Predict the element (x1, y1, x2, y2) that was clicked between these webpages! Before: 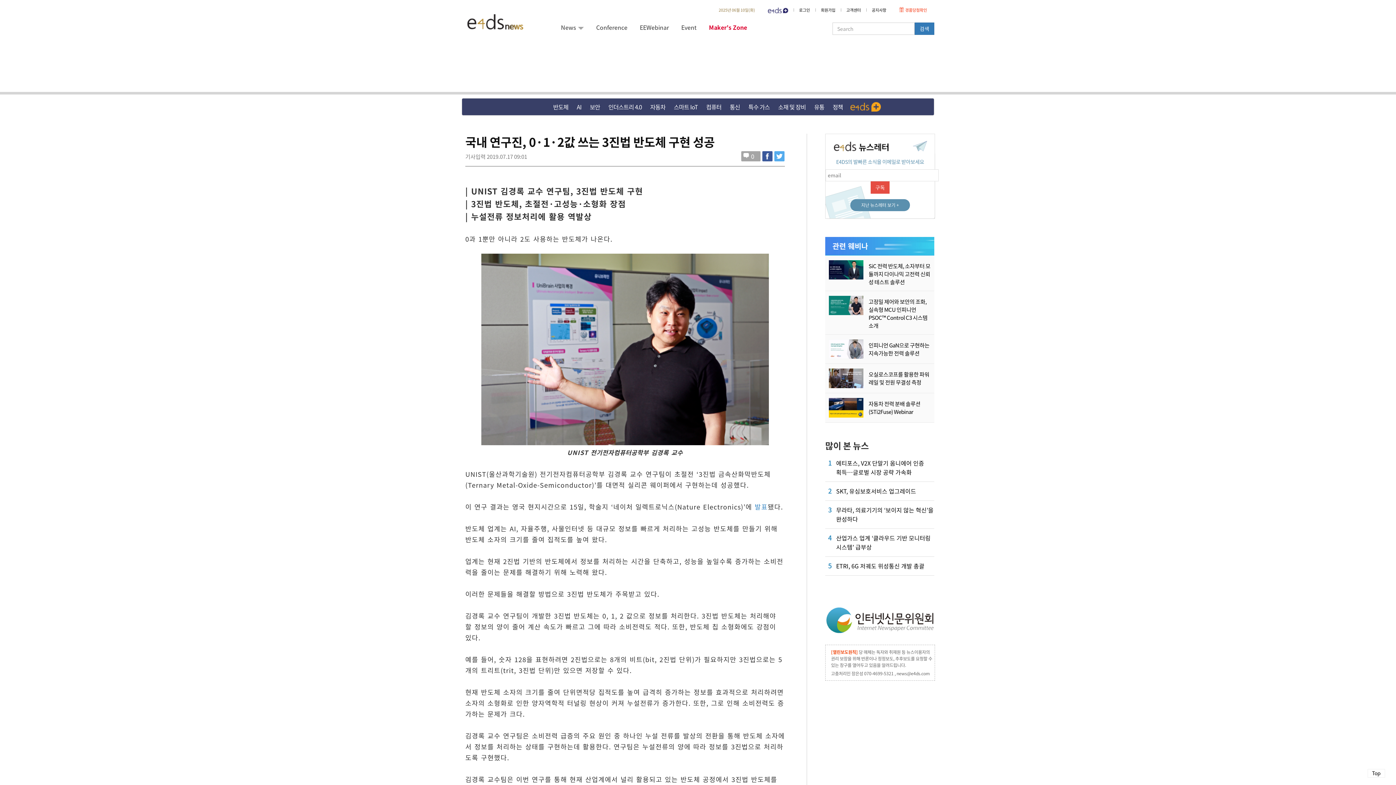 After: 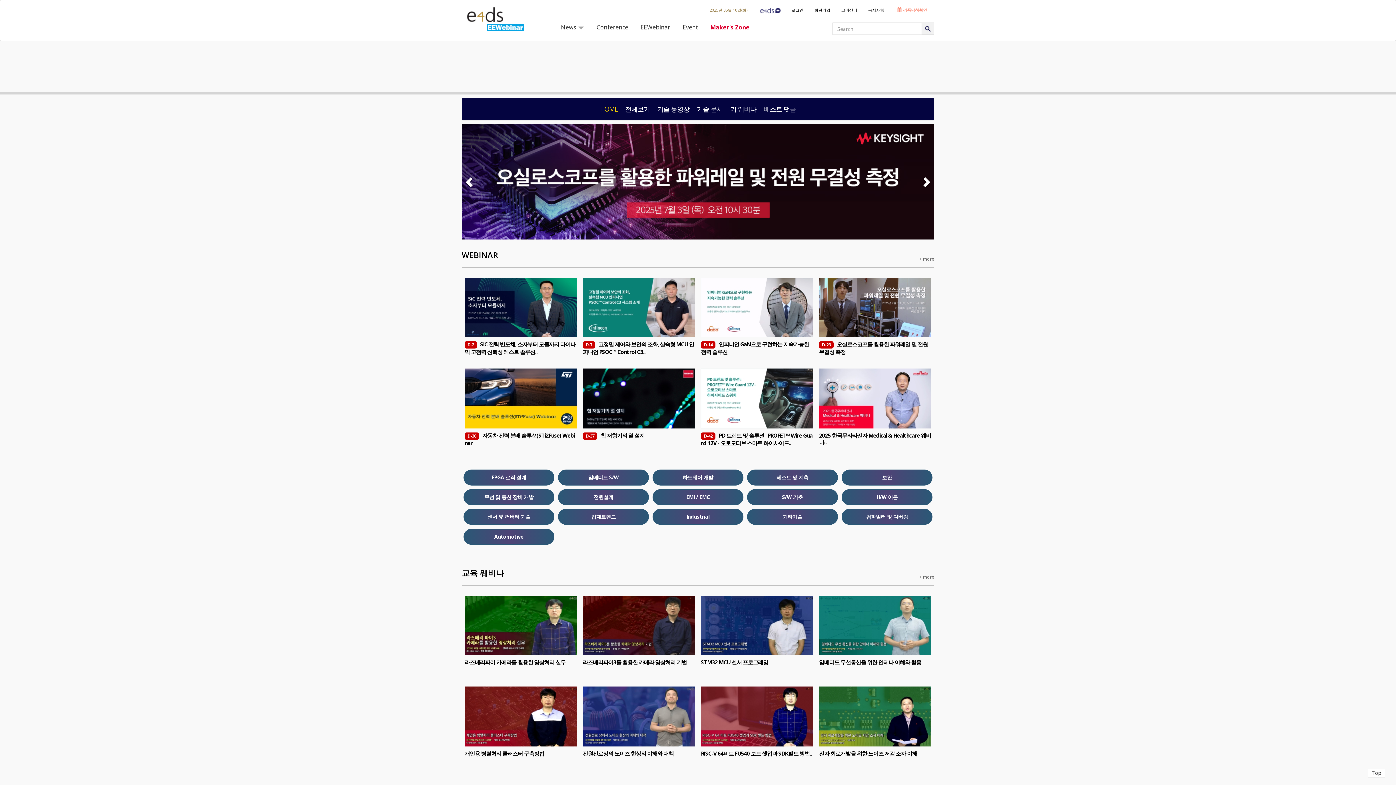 Action: label: EEWebinar bbox: (633, 17, 675, 37)